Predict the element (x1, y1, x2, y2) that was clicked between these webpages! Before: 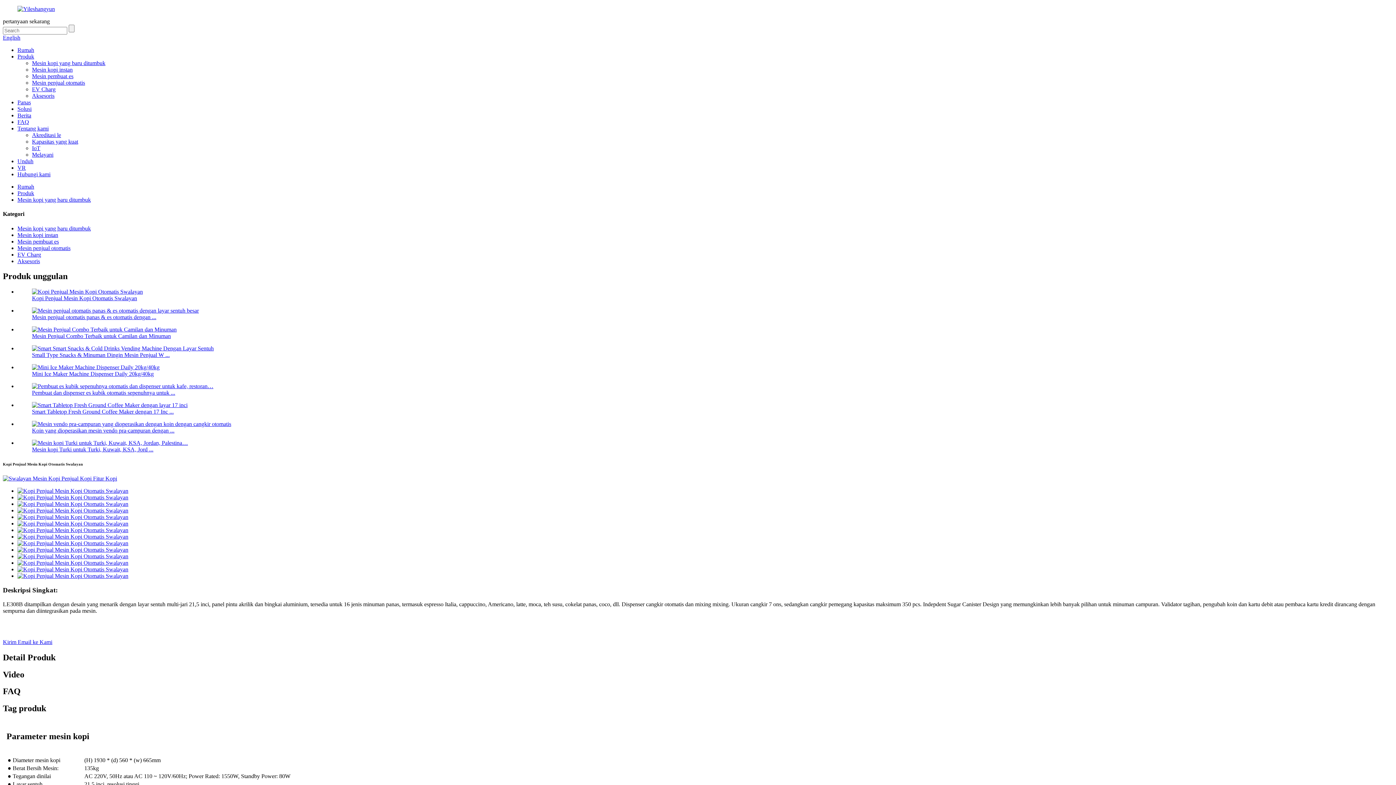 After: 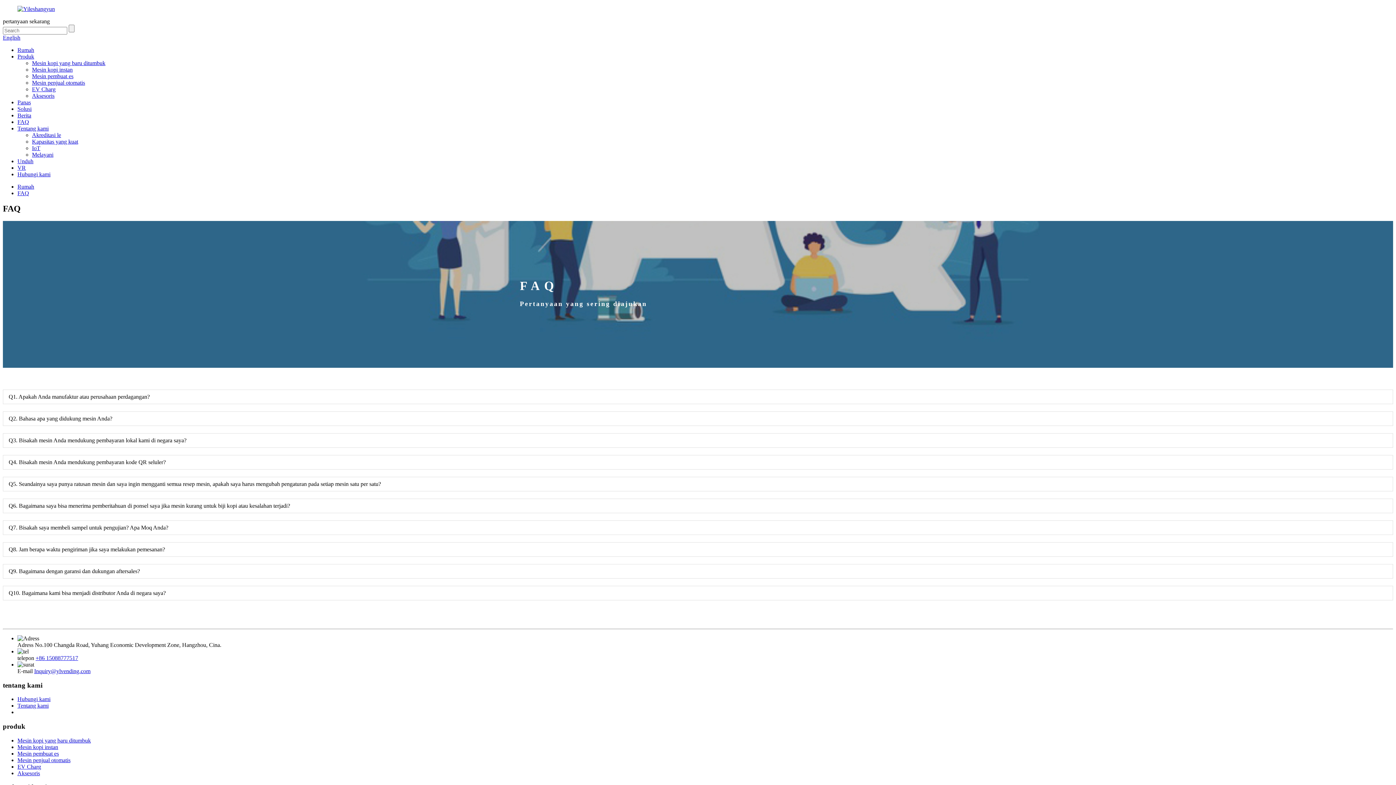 Action: bbox: (17, 118, 29, 125) label: FAQ